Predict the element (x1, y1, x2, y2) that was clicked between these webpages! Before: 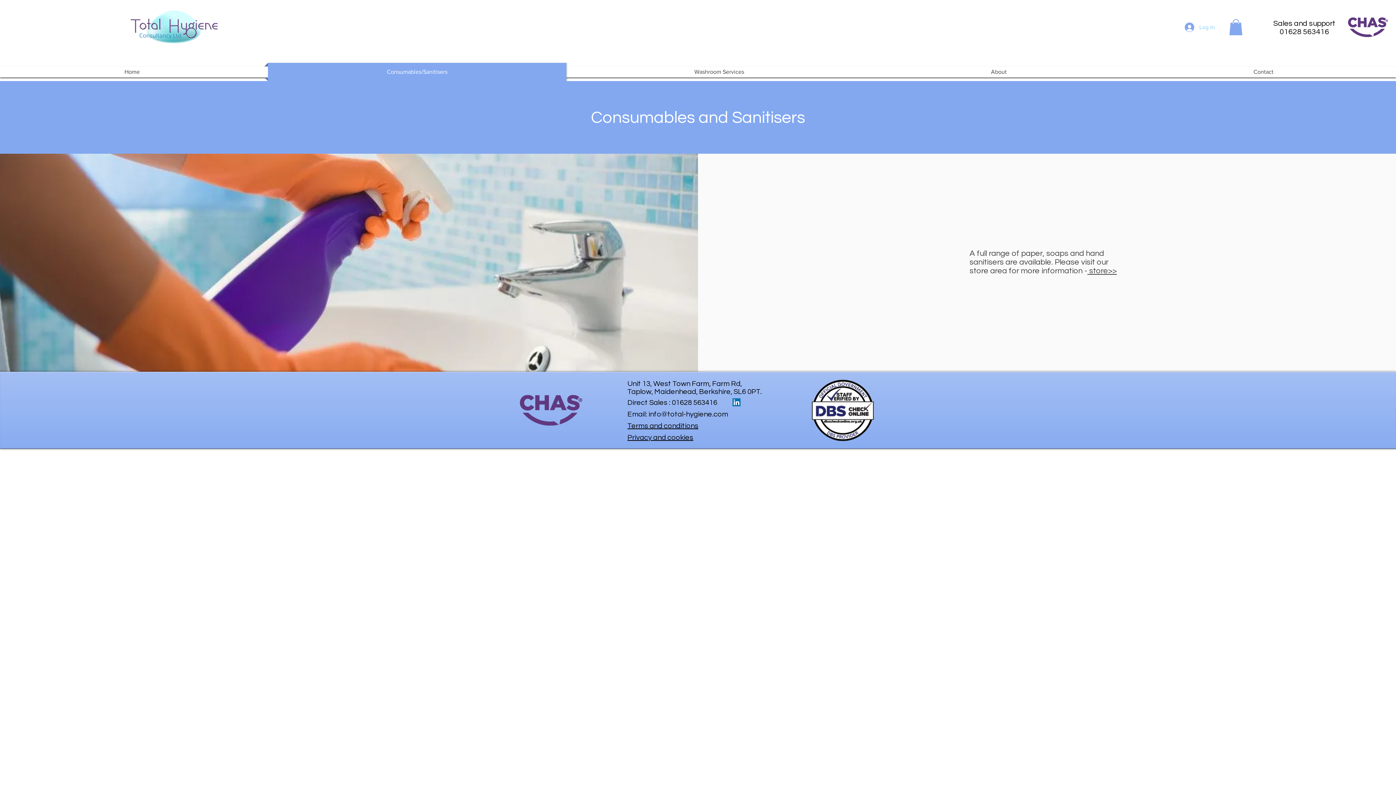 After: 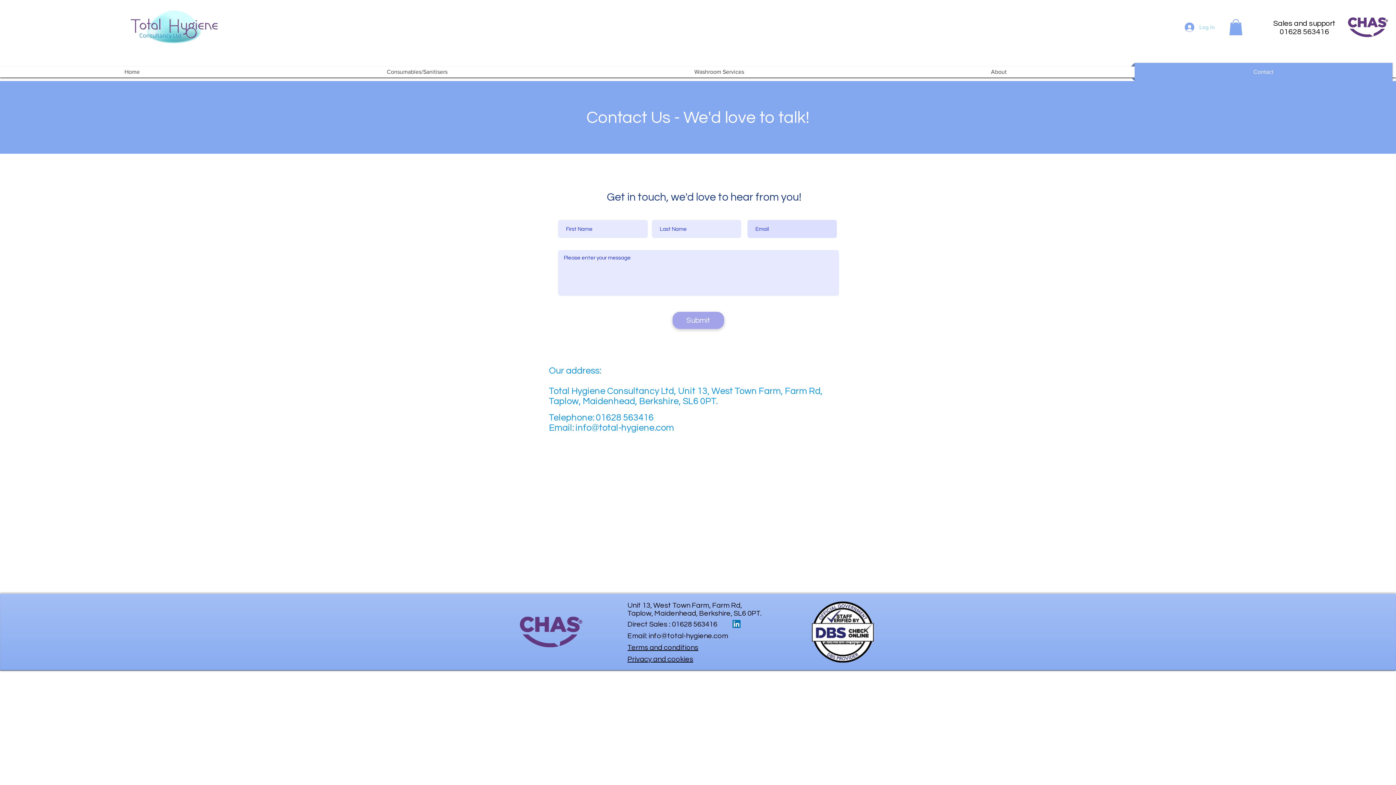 Action: label: Contact bbox: (1131, 62, 1396, 81)